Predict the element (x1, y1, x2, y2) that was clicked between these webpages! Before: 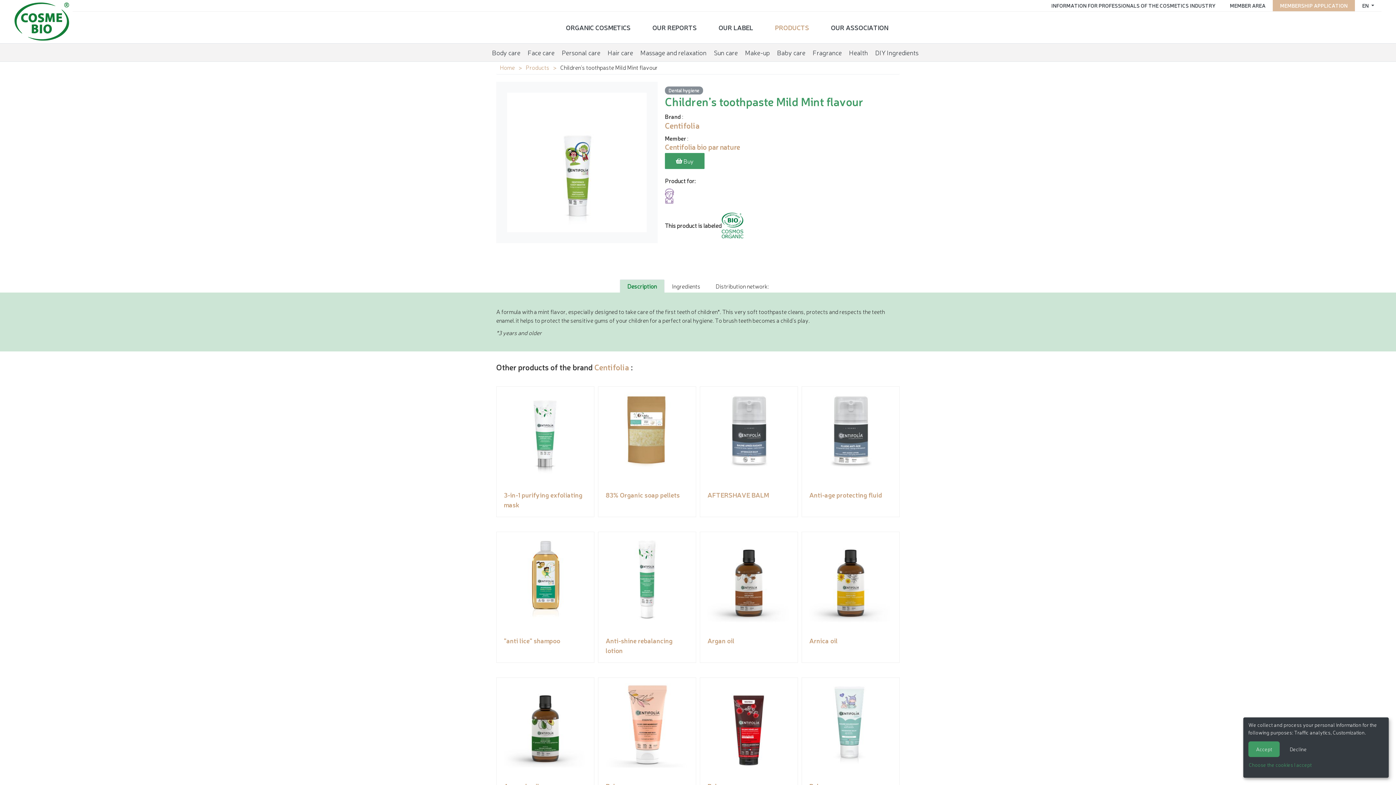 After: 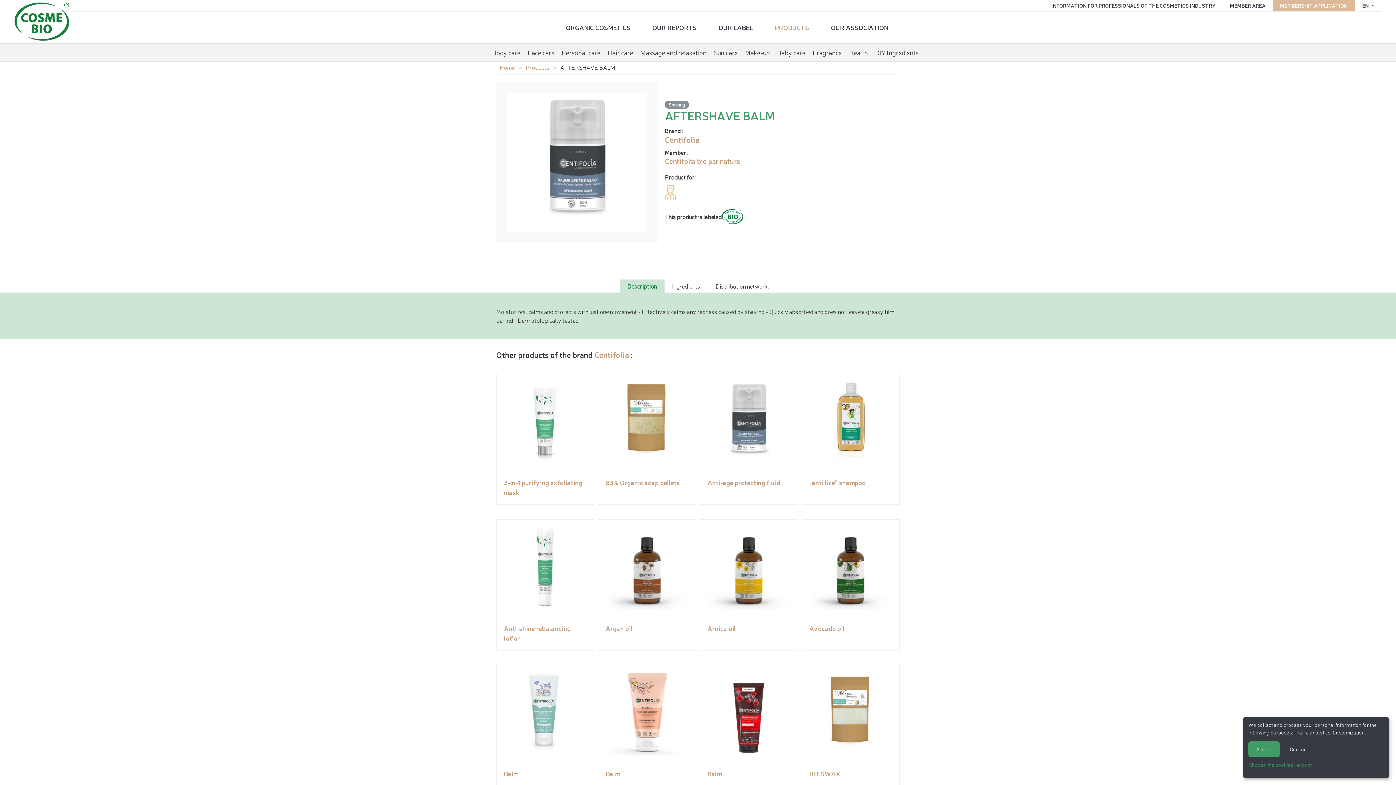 Action: label: AFTERSHAVE BALM bbox: (704, 390, 794, 503)